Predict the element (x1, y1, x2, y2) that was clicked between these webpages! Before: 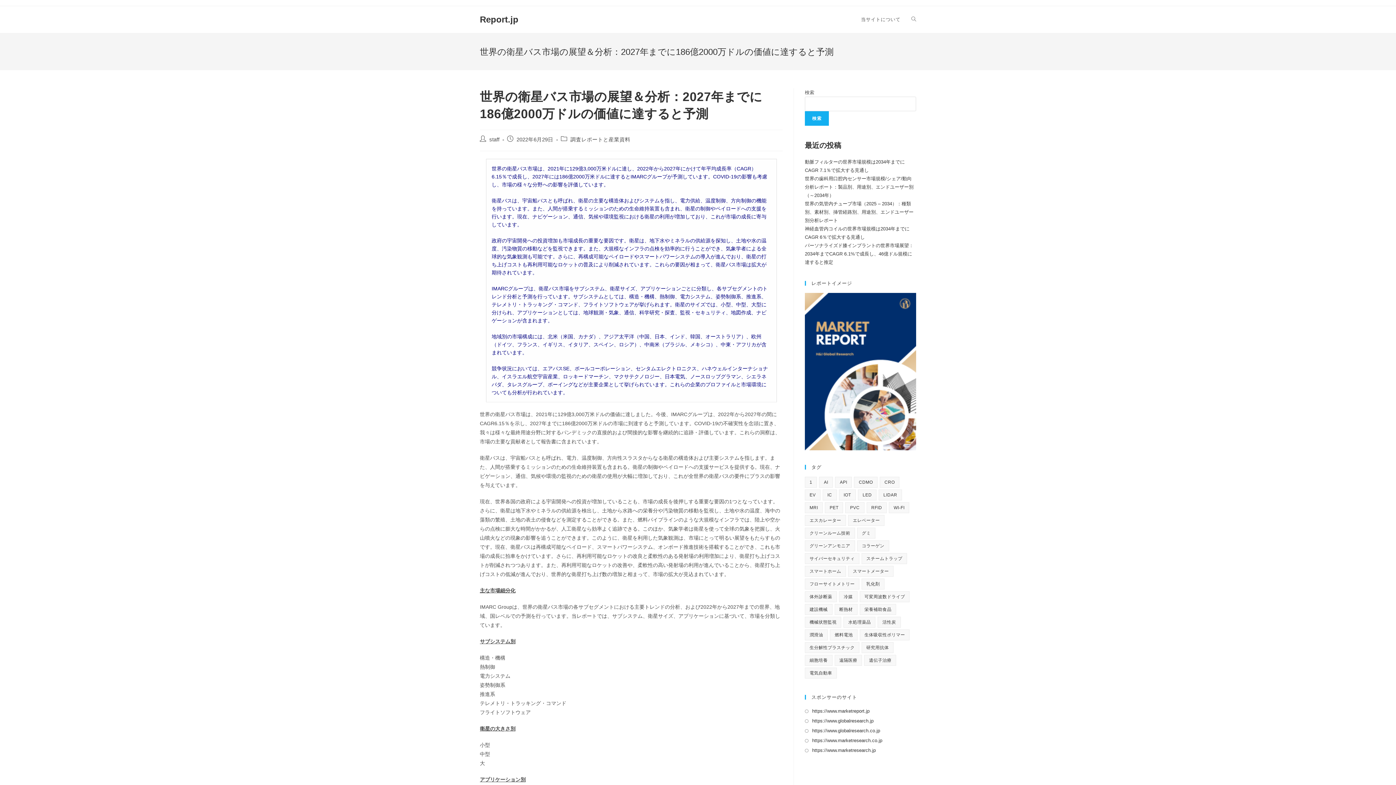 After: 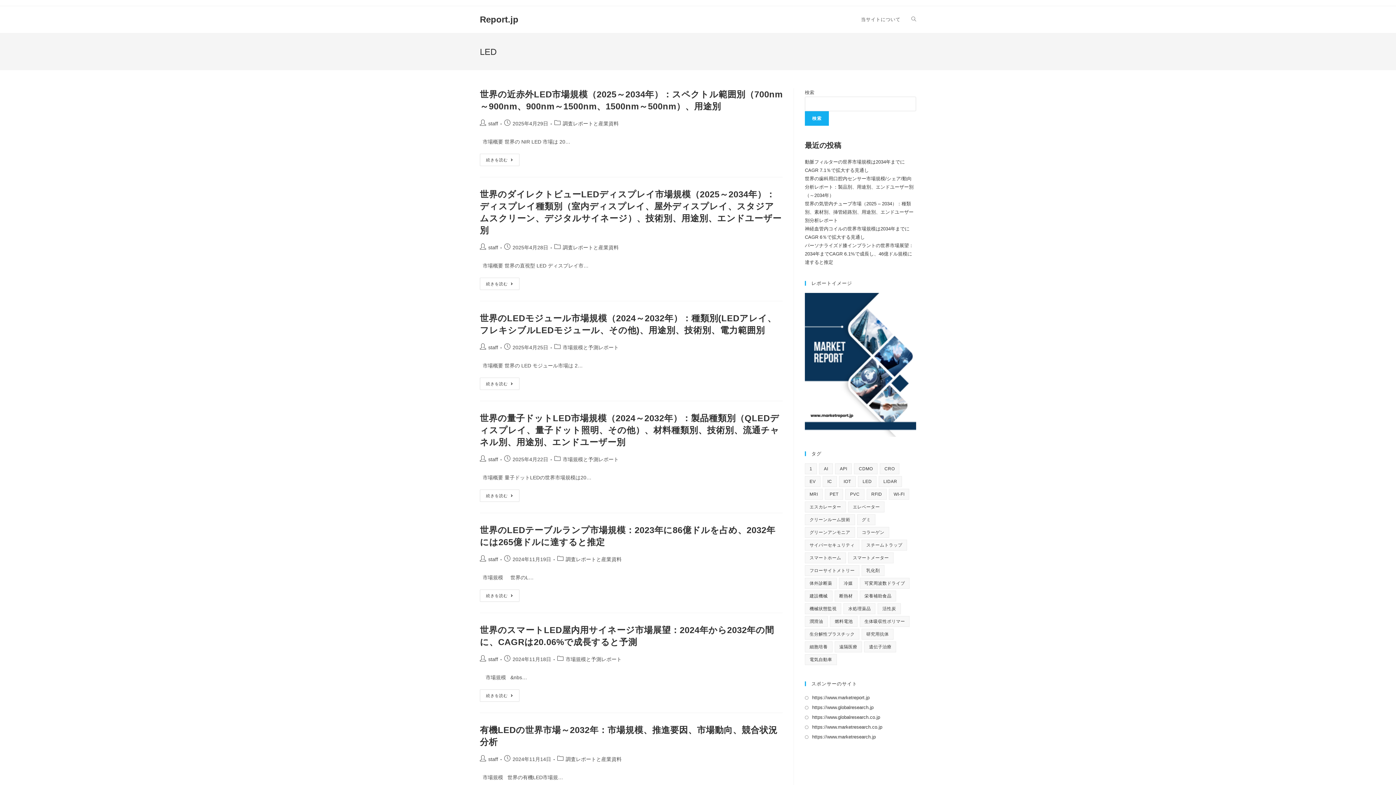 Action: bbox: (858, 489, 876, 500) label: LED (46個の項目)